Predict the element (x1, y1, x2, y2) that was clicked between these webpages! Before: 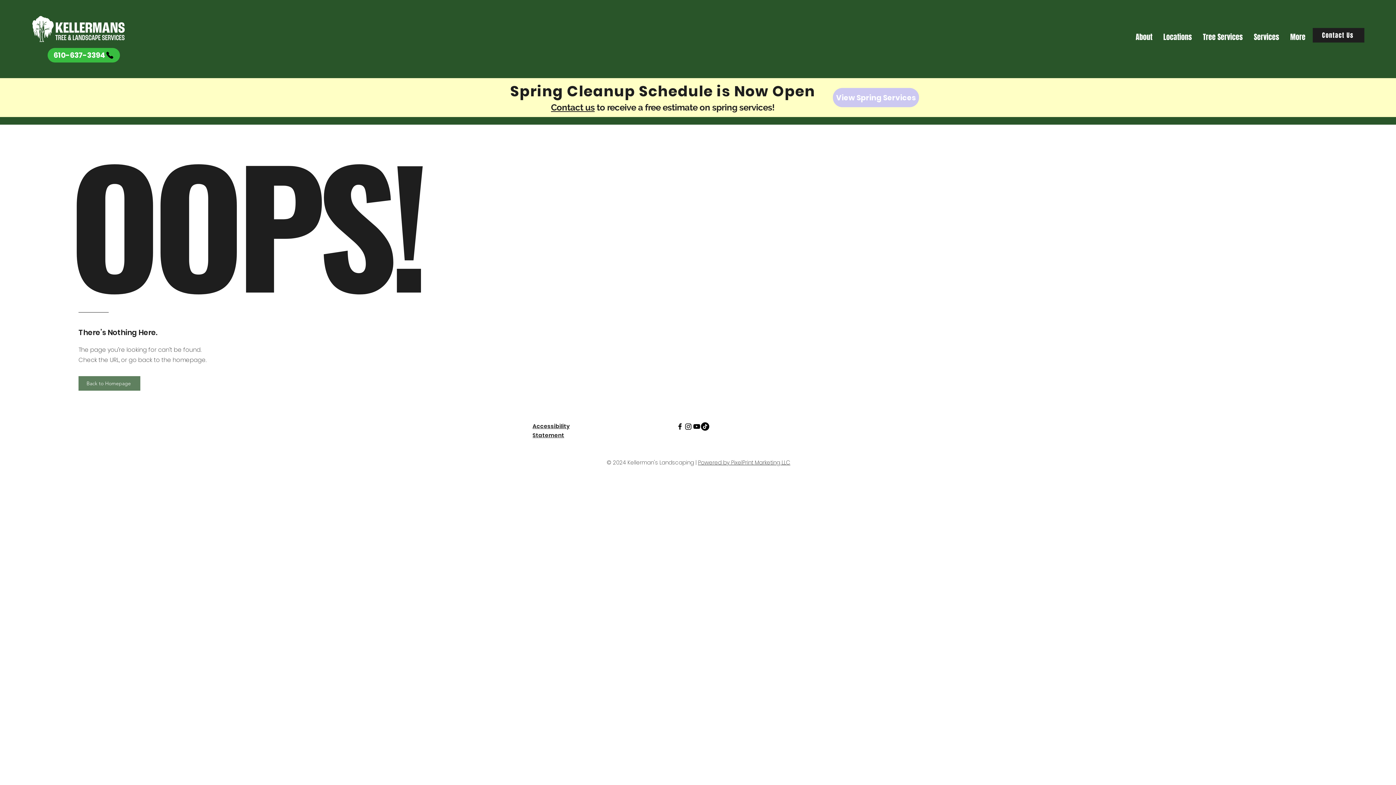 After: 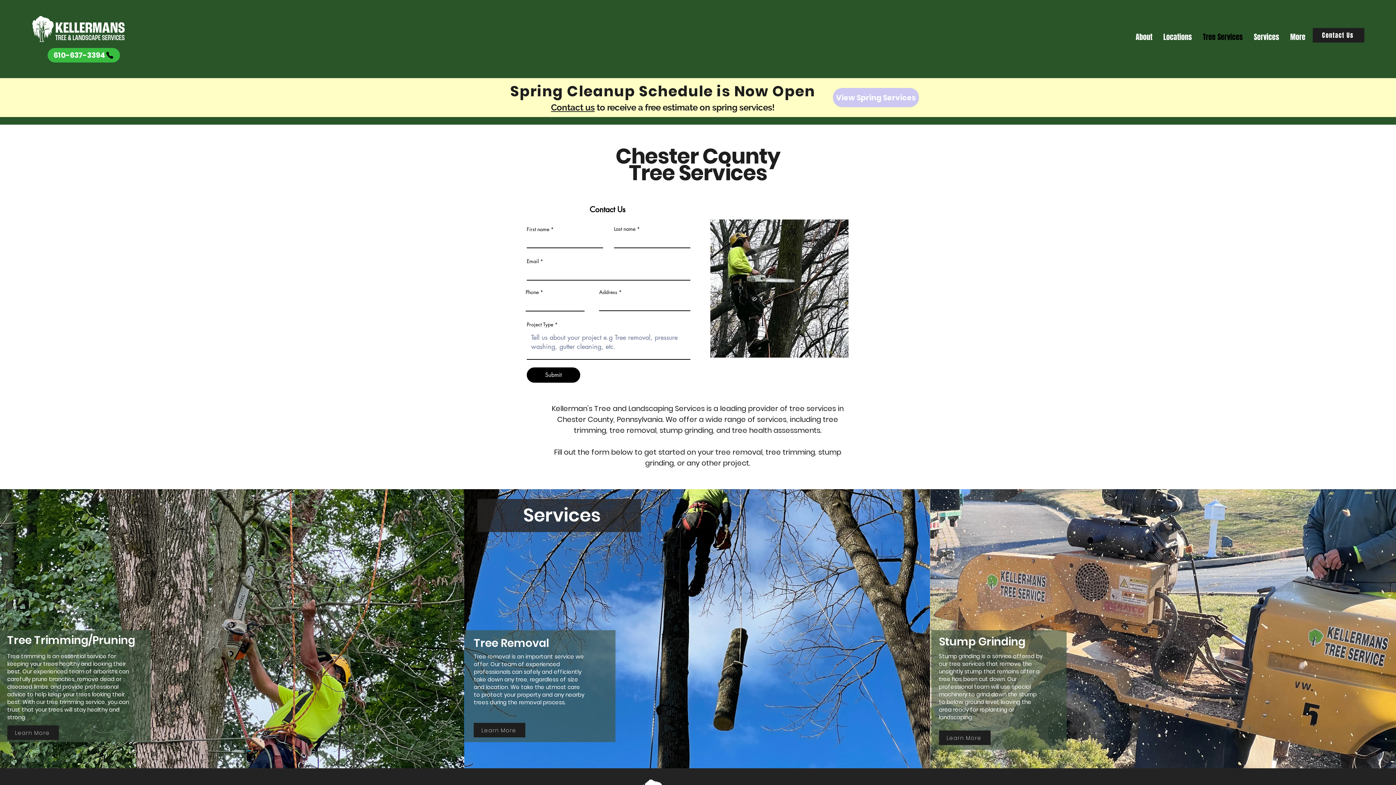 Action: bbox: (1197, 22, 1248, 52) label: Tree Services